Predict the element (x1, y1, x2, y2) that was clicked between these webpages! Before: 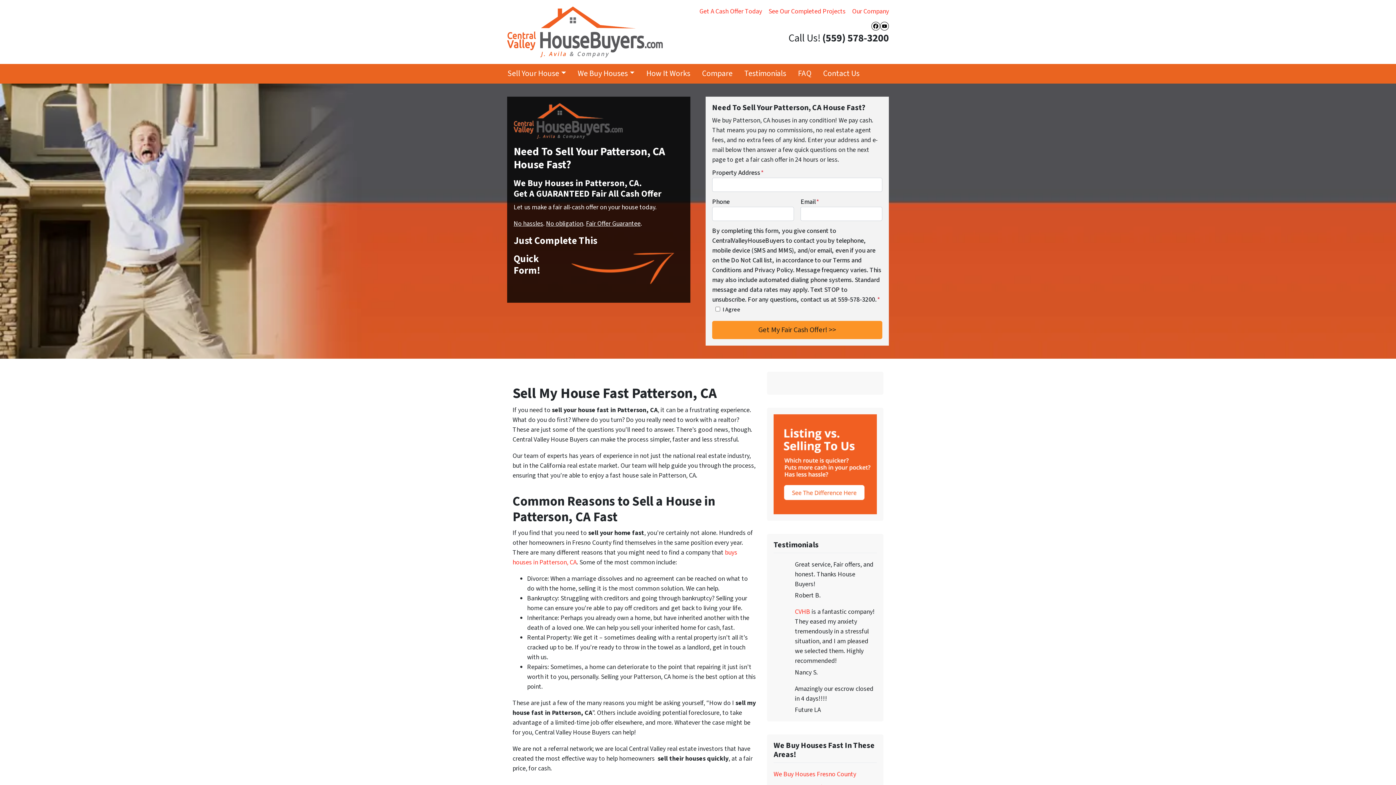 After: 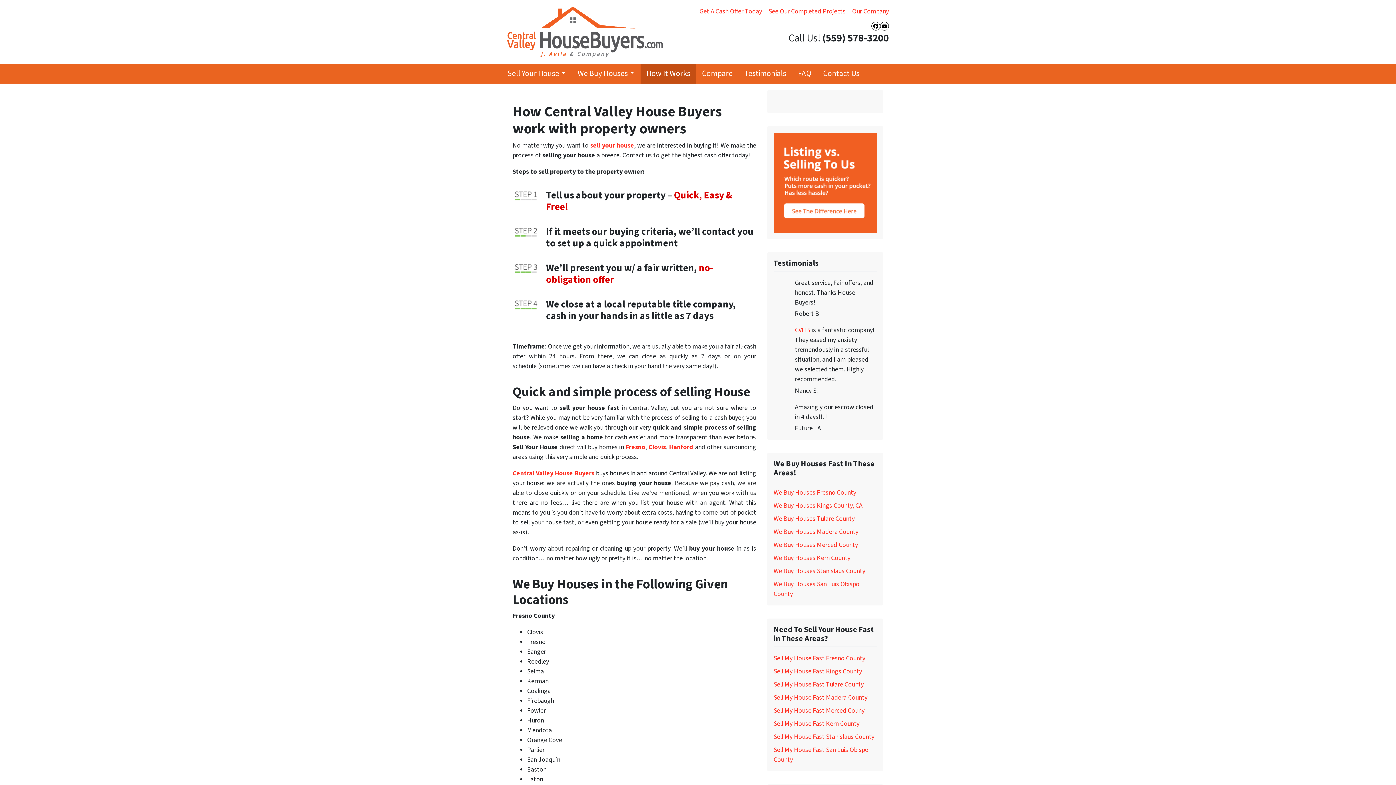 Action: label: How It Works bbox: (640, 64, 696, 83)